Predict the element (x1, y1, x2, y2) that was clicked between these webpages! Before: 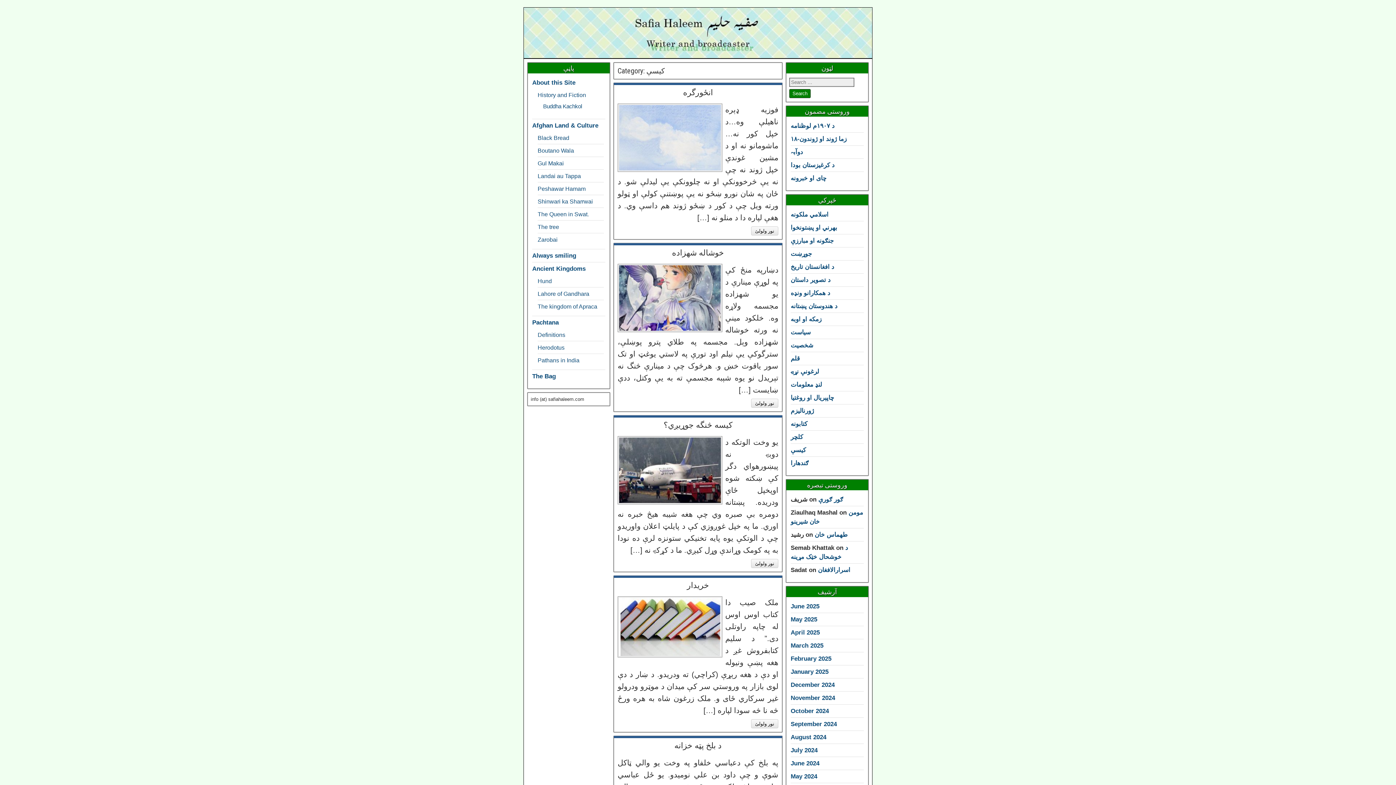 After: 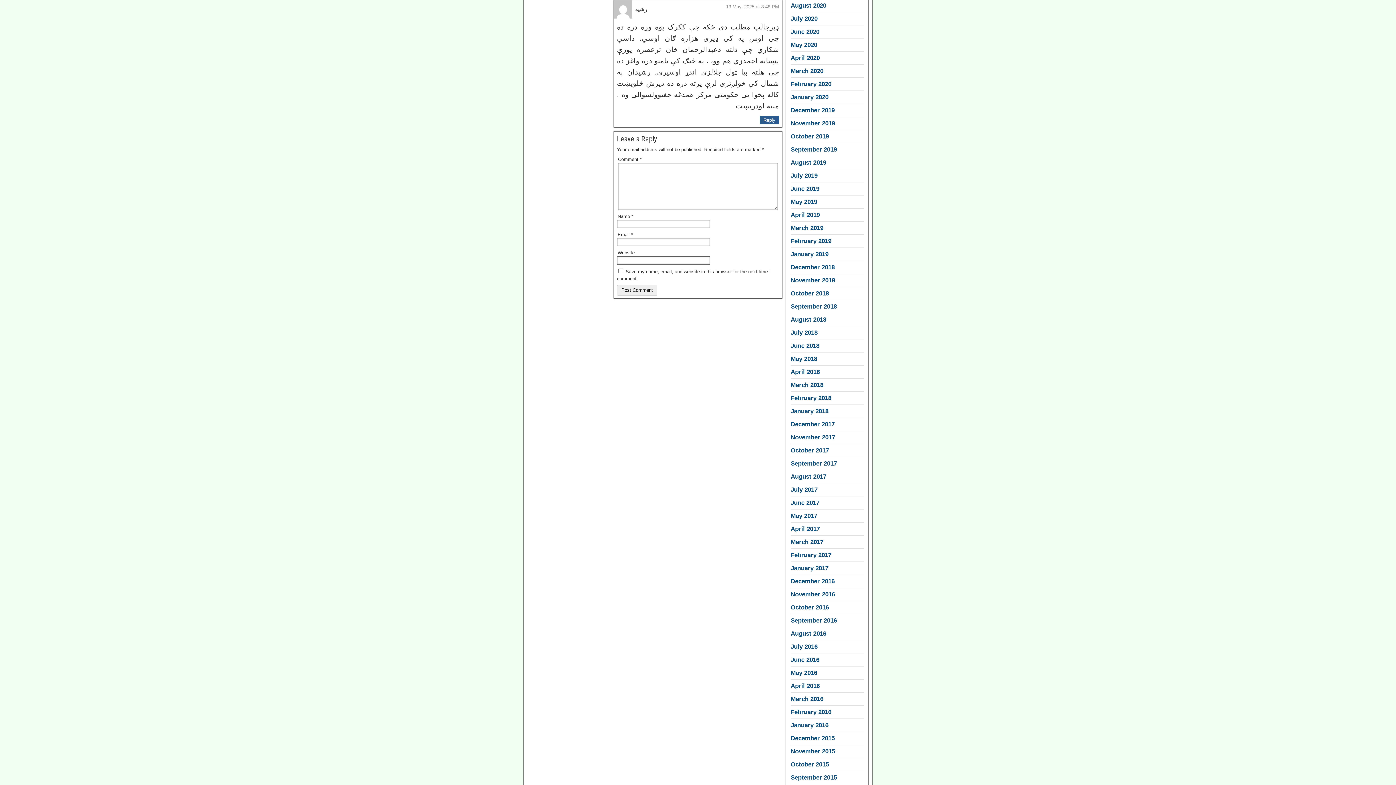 Action: label: طهماس خان bbox: (814, 531, 848, 538)